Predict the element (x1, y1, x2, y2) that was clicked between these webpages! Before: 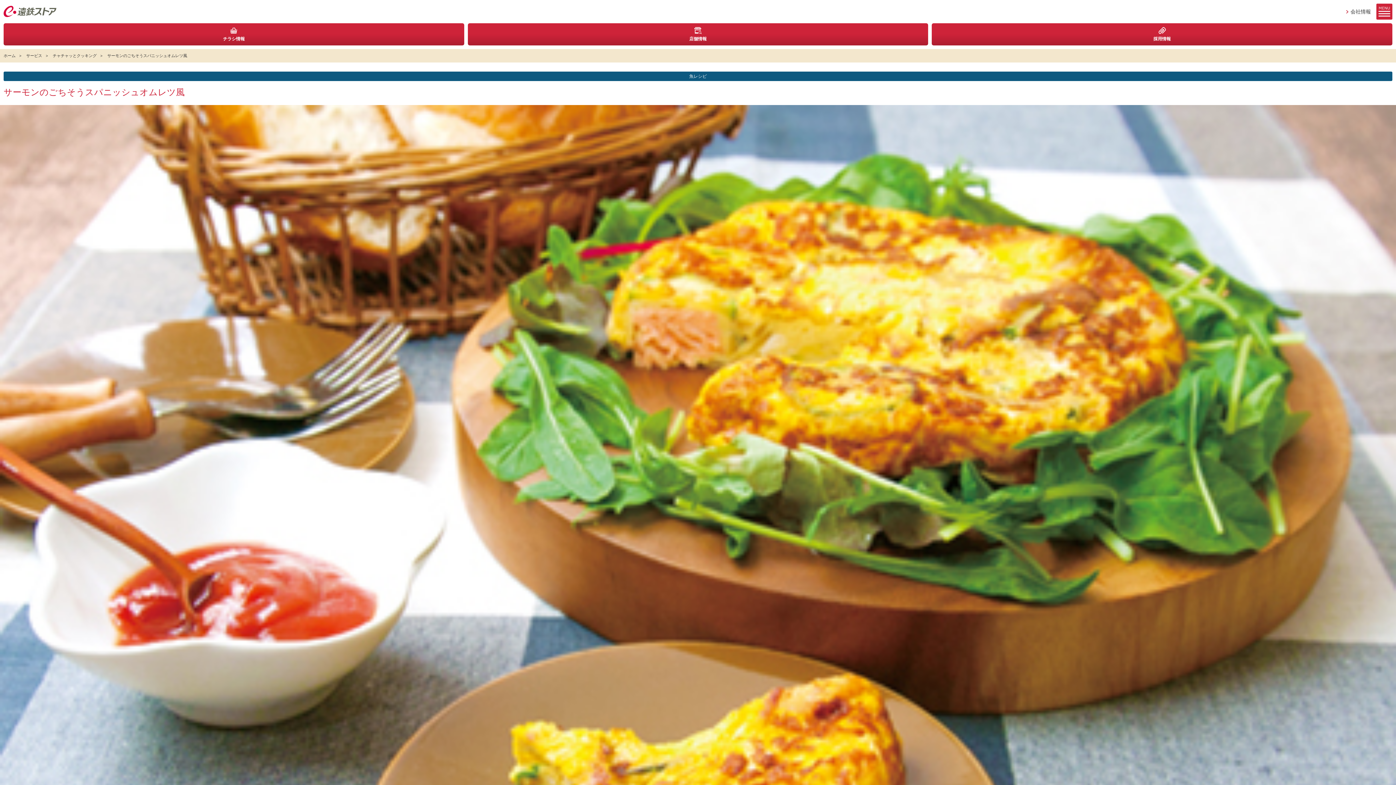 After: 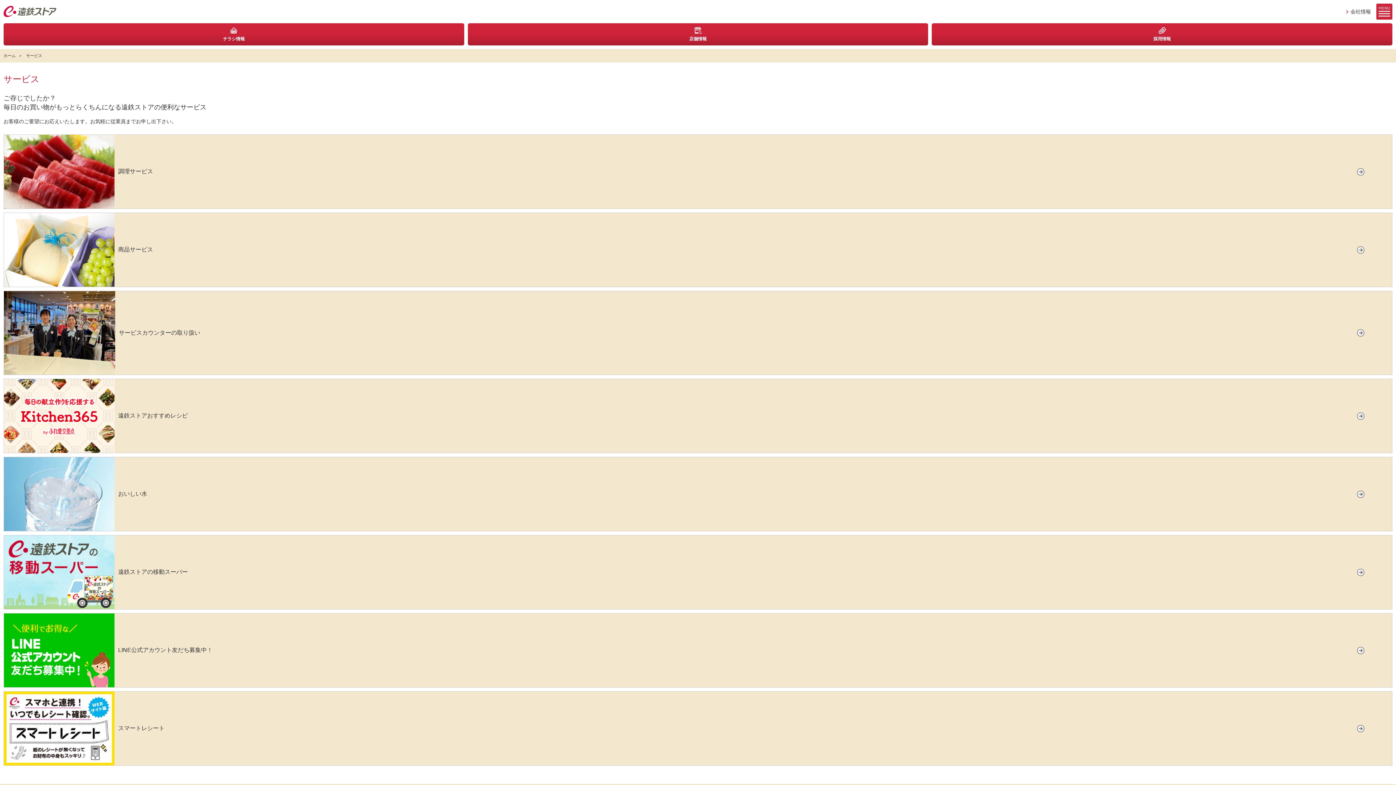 Action: label: サービス bbox: (22, 52, 45, 58)